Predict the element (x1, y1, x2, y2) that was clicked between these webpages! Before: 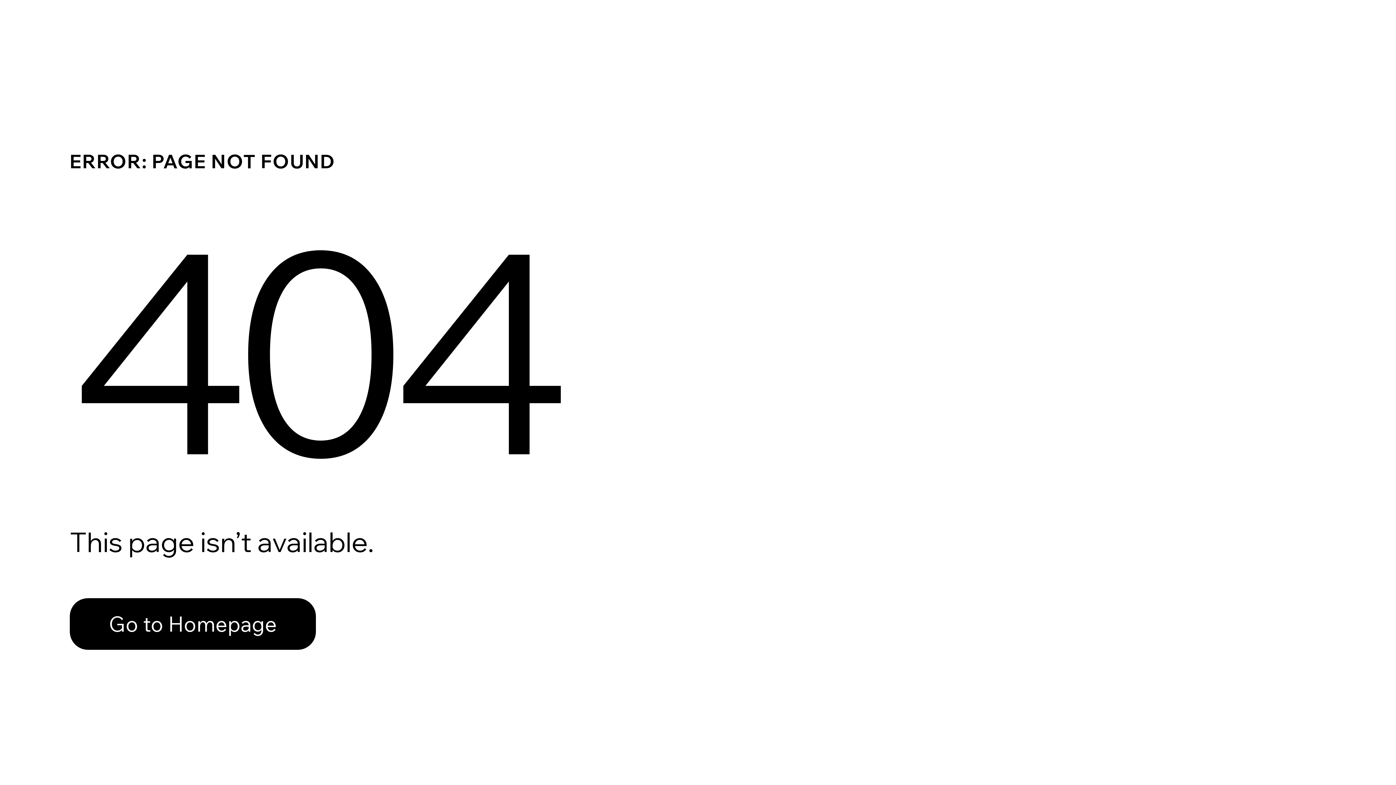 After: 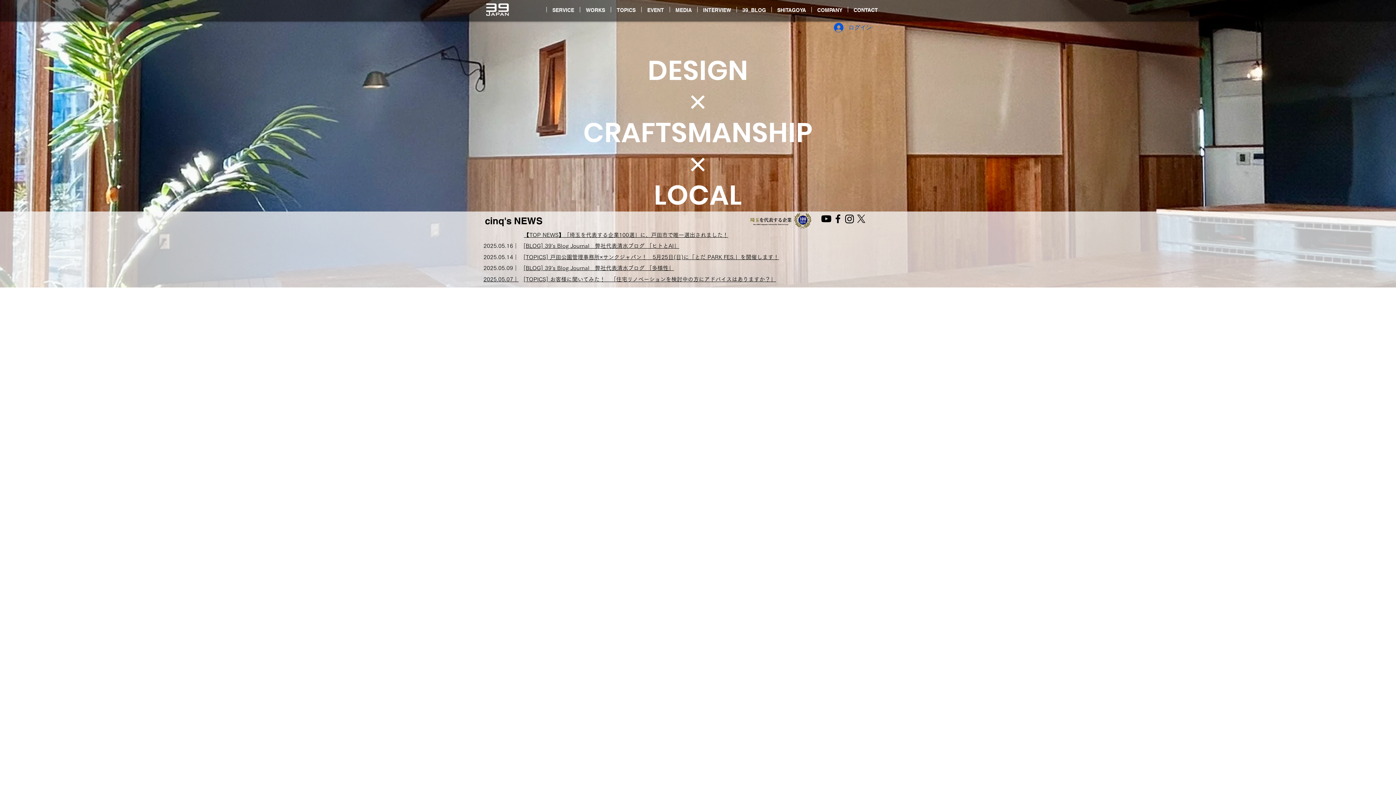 Action: label: Go to Homepage bbox: (69, 582, 768, 659)